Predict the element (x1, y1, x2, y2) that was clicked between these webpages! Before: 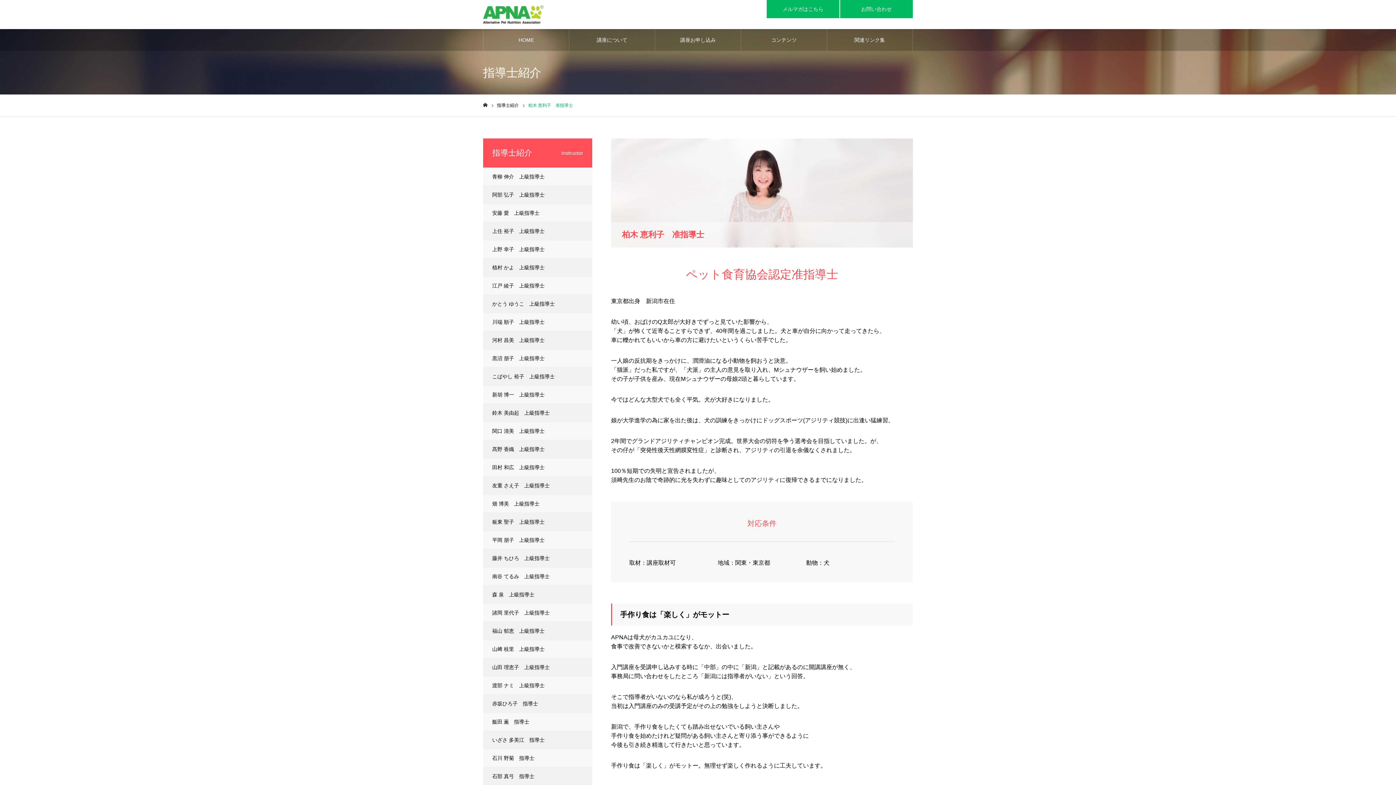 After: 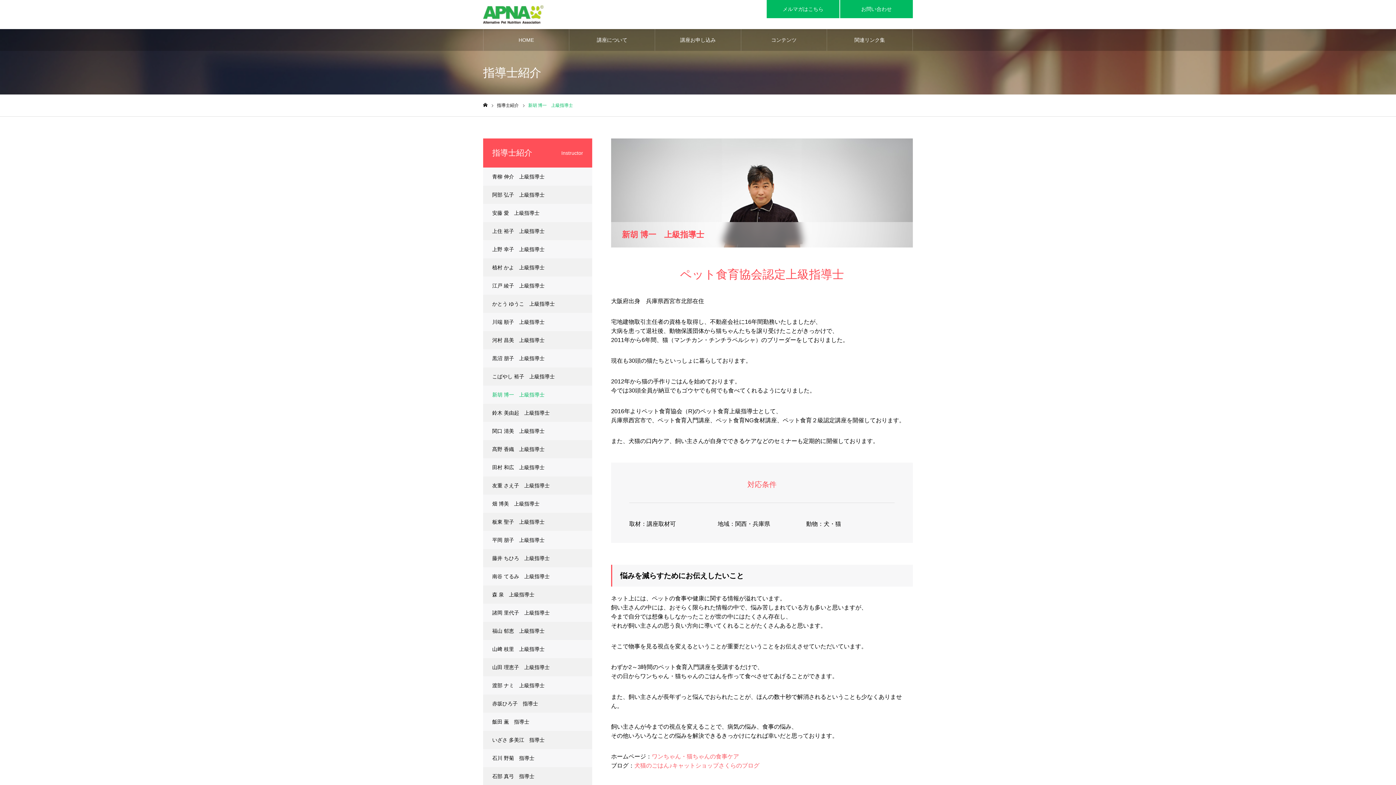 Action: bbox: (483, 385, 592, 404) label: 新胡 博一　上級指導士